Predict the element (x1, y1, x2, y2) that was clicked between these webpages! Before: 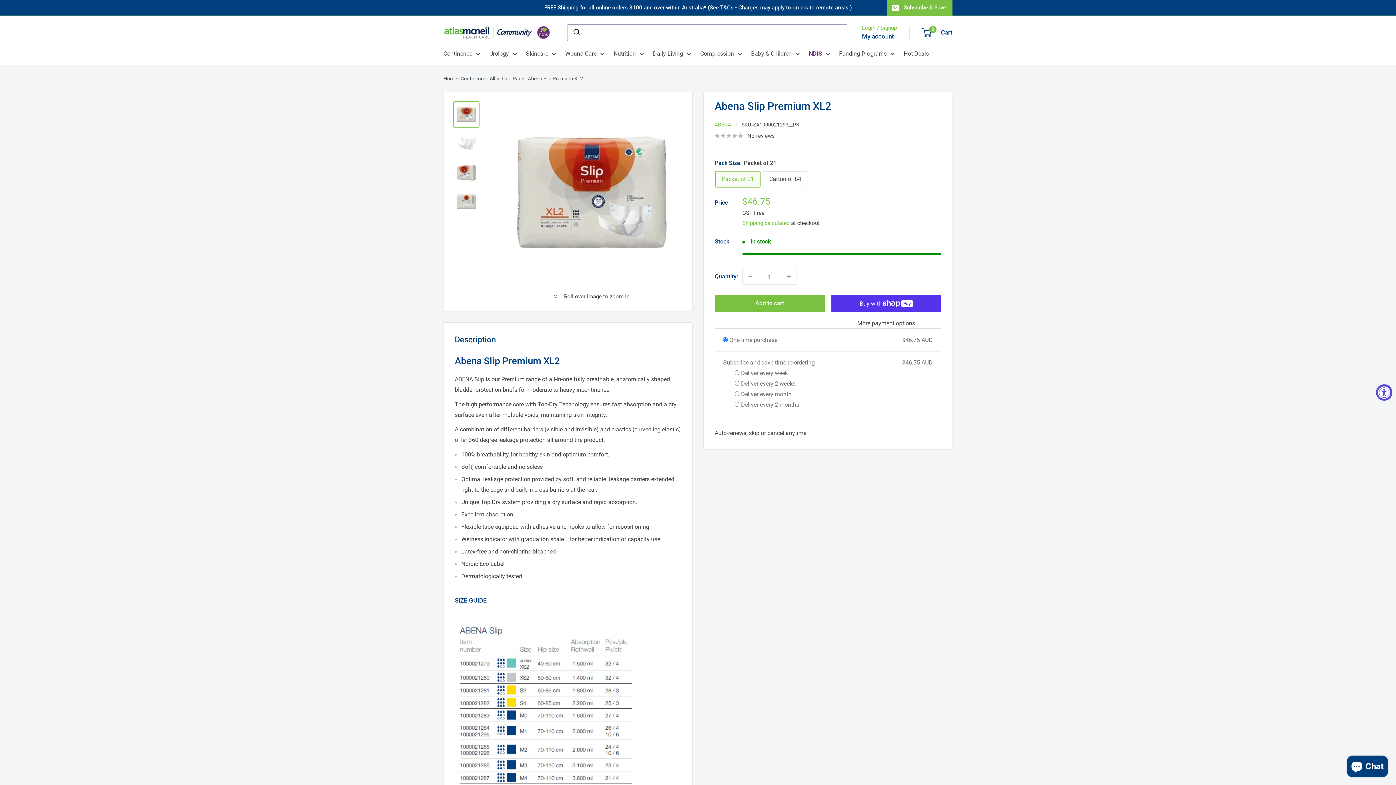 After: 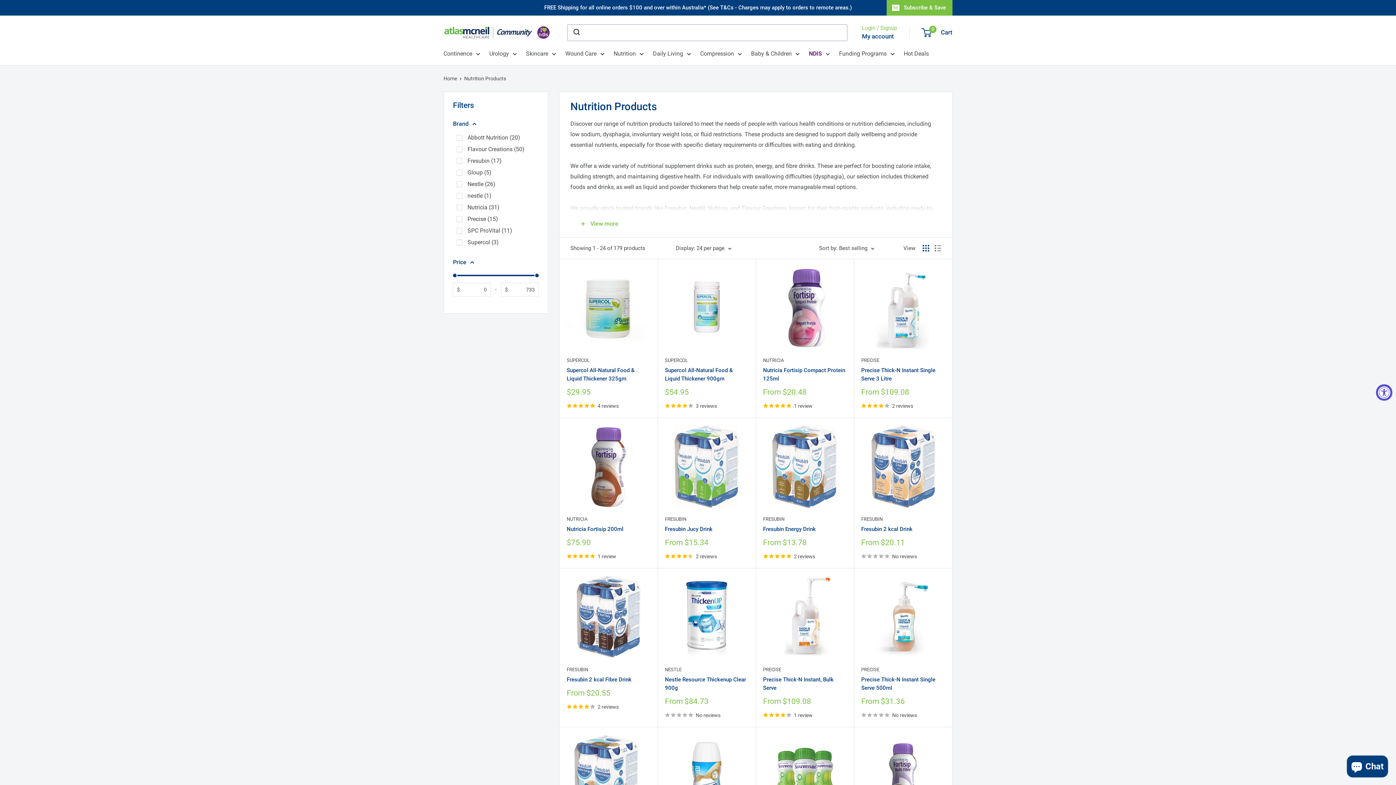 Action: bbox: (613, 48, 644, 58) label: Nutrition